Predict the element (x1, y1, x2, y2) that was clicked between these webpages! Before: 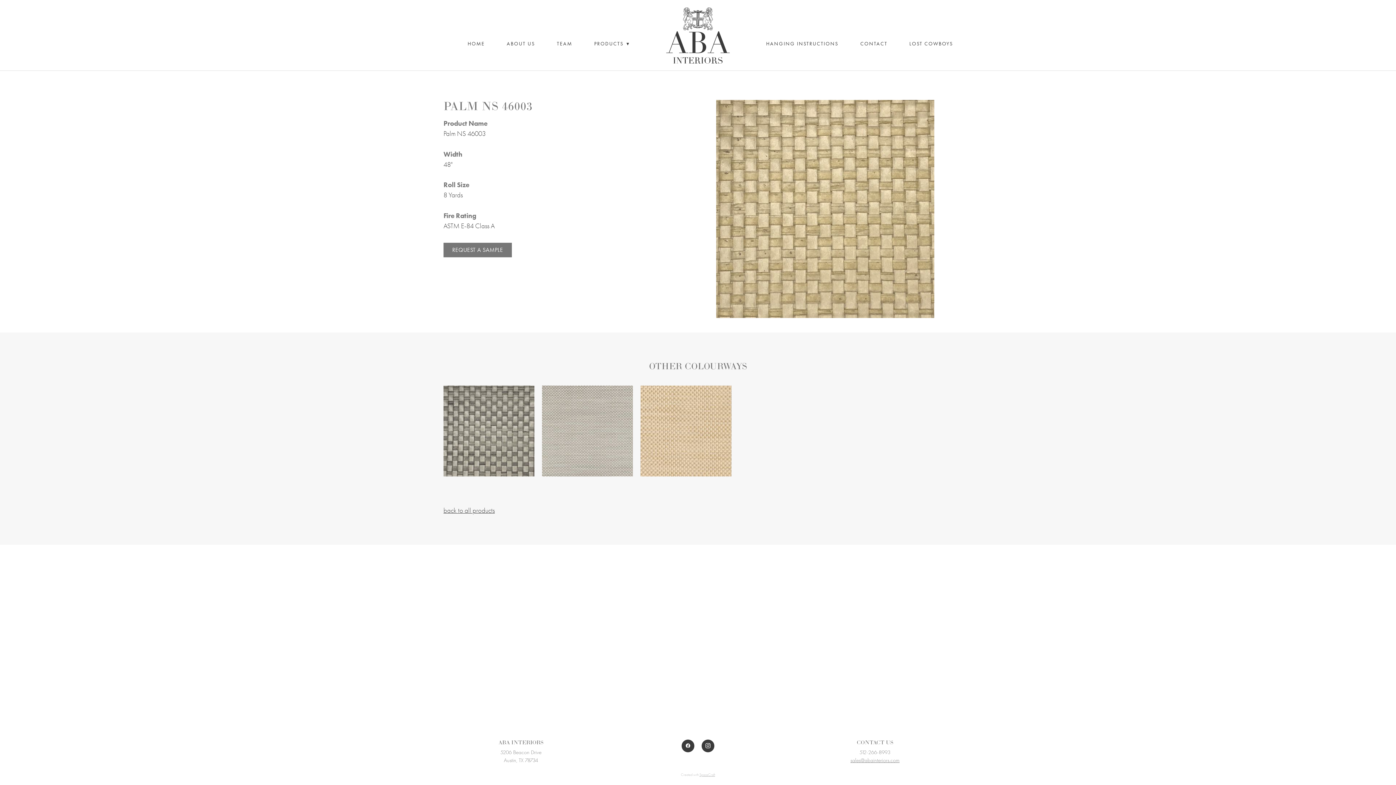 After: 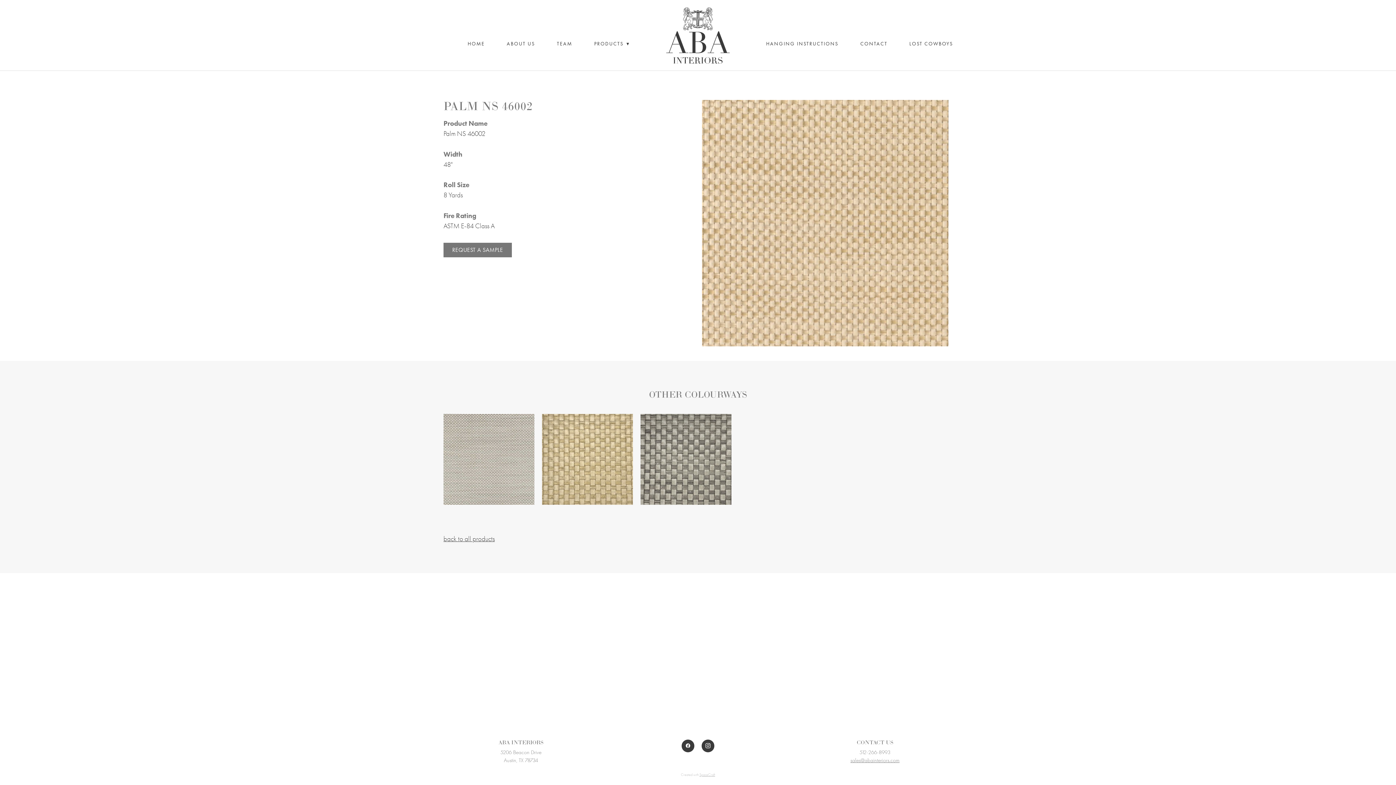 Action: bbox: (640, 427, 731, 433)